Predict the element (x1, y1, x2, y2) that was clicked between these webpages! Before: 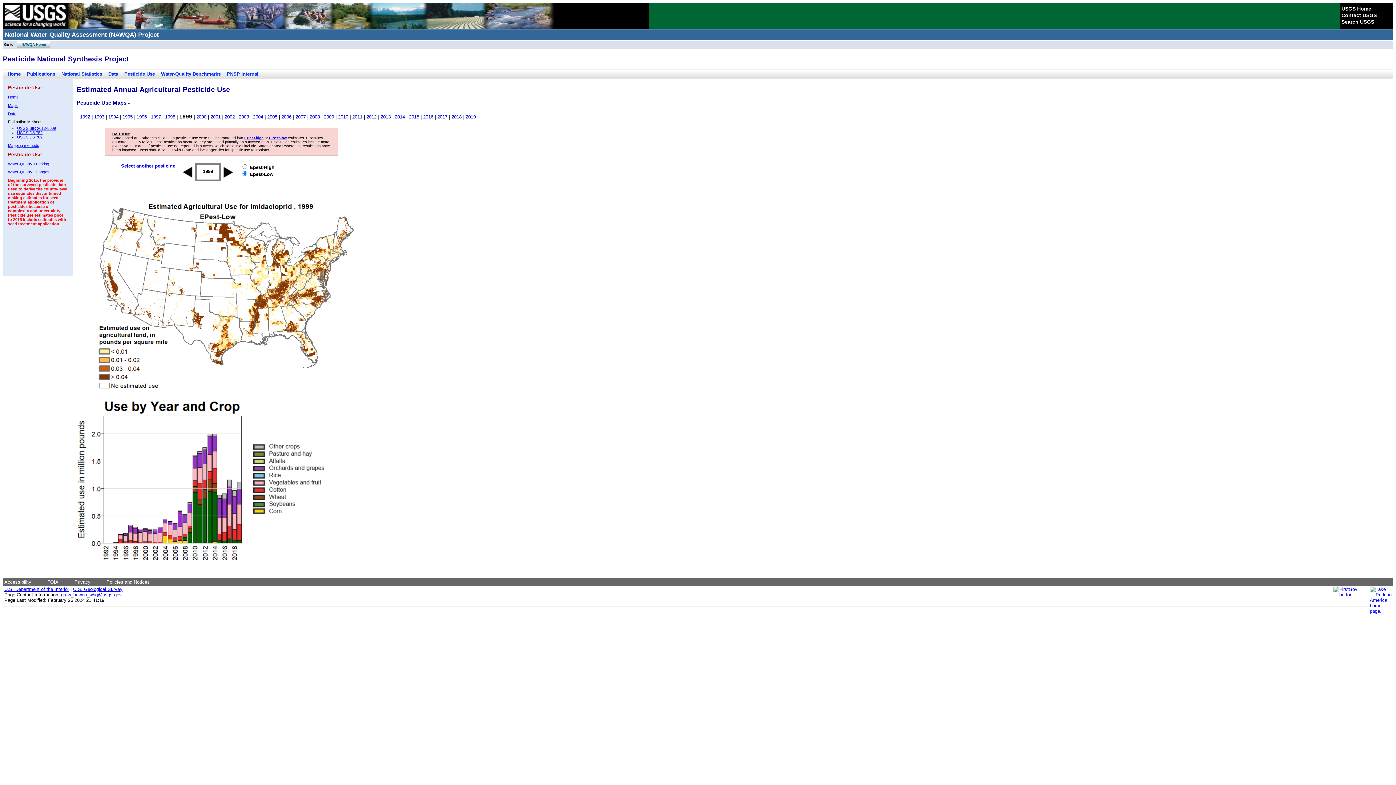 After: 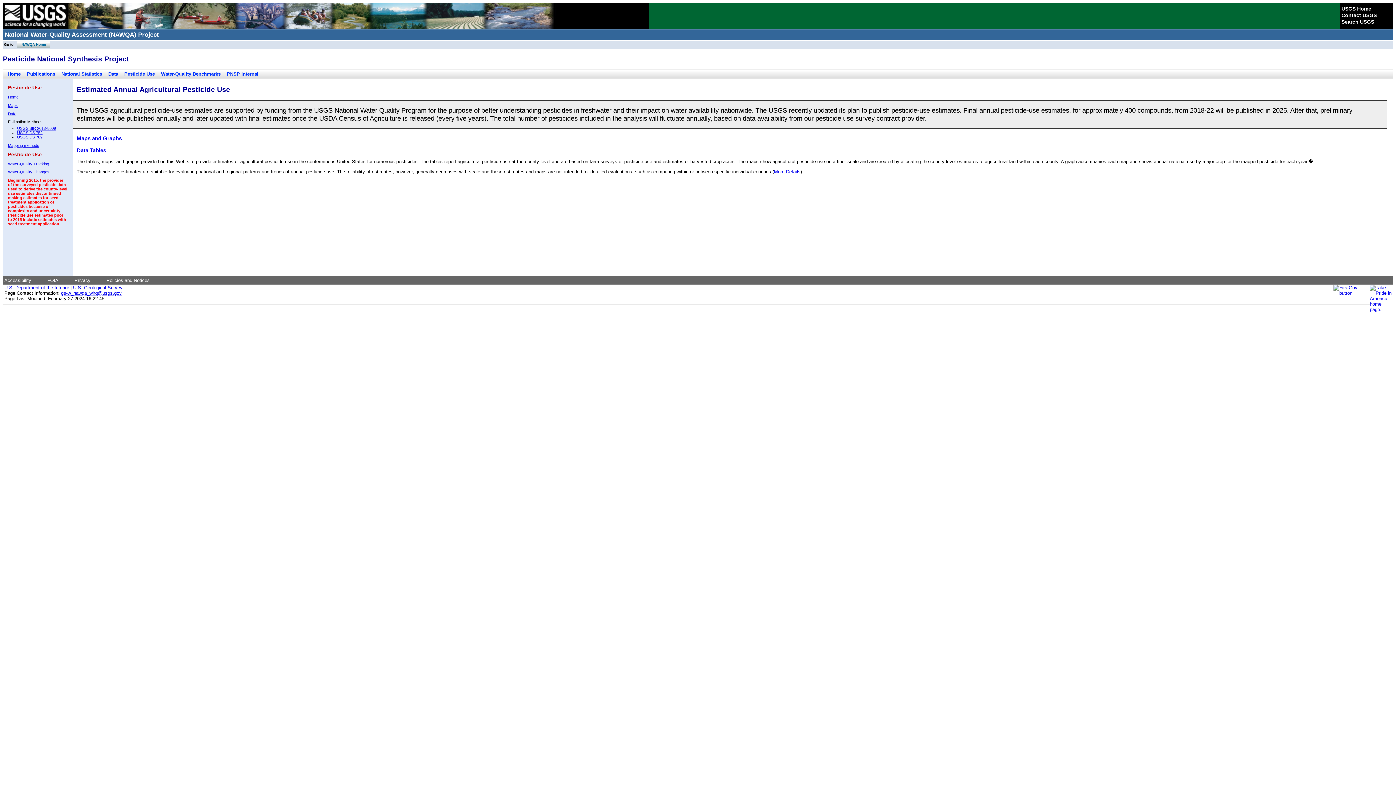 Action: bbox: (8, 94, 18, 99) label: Home